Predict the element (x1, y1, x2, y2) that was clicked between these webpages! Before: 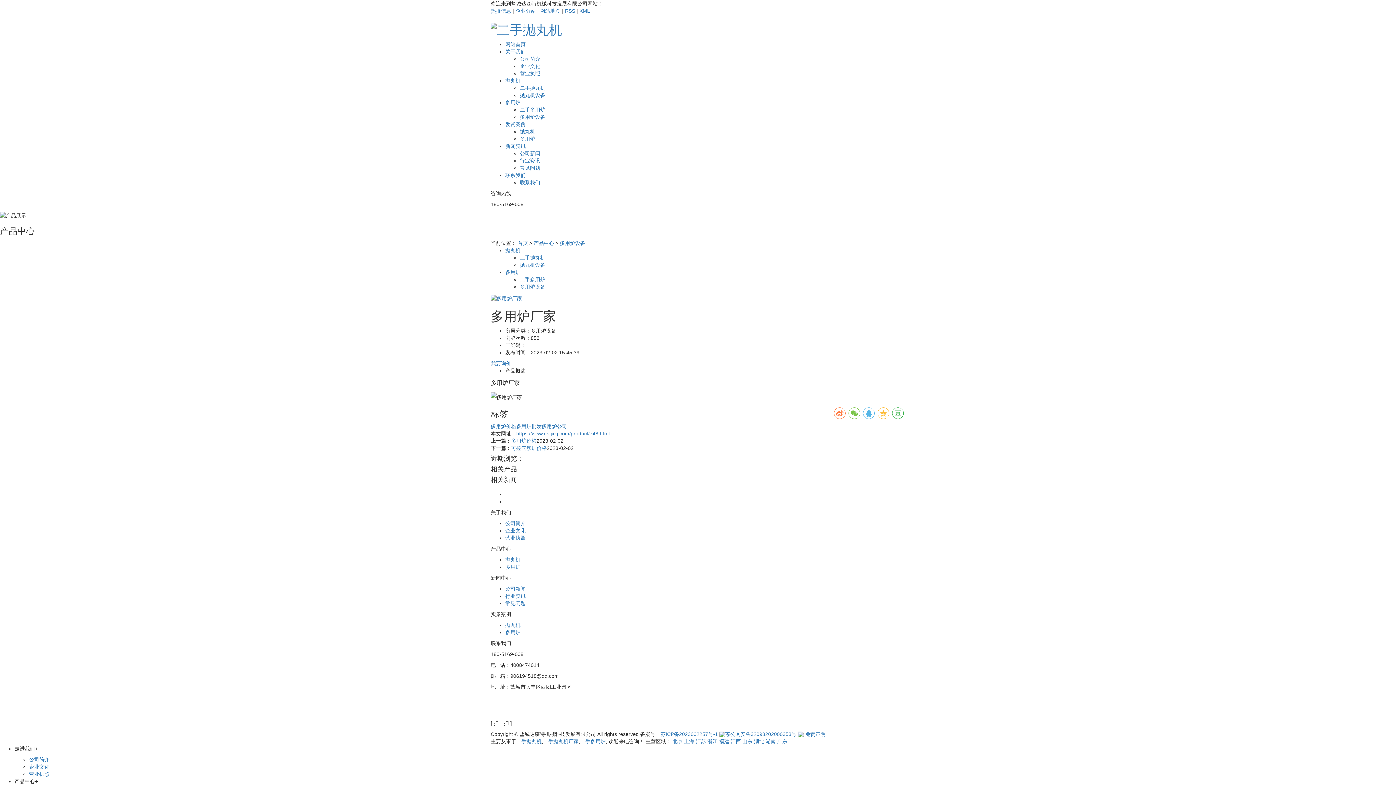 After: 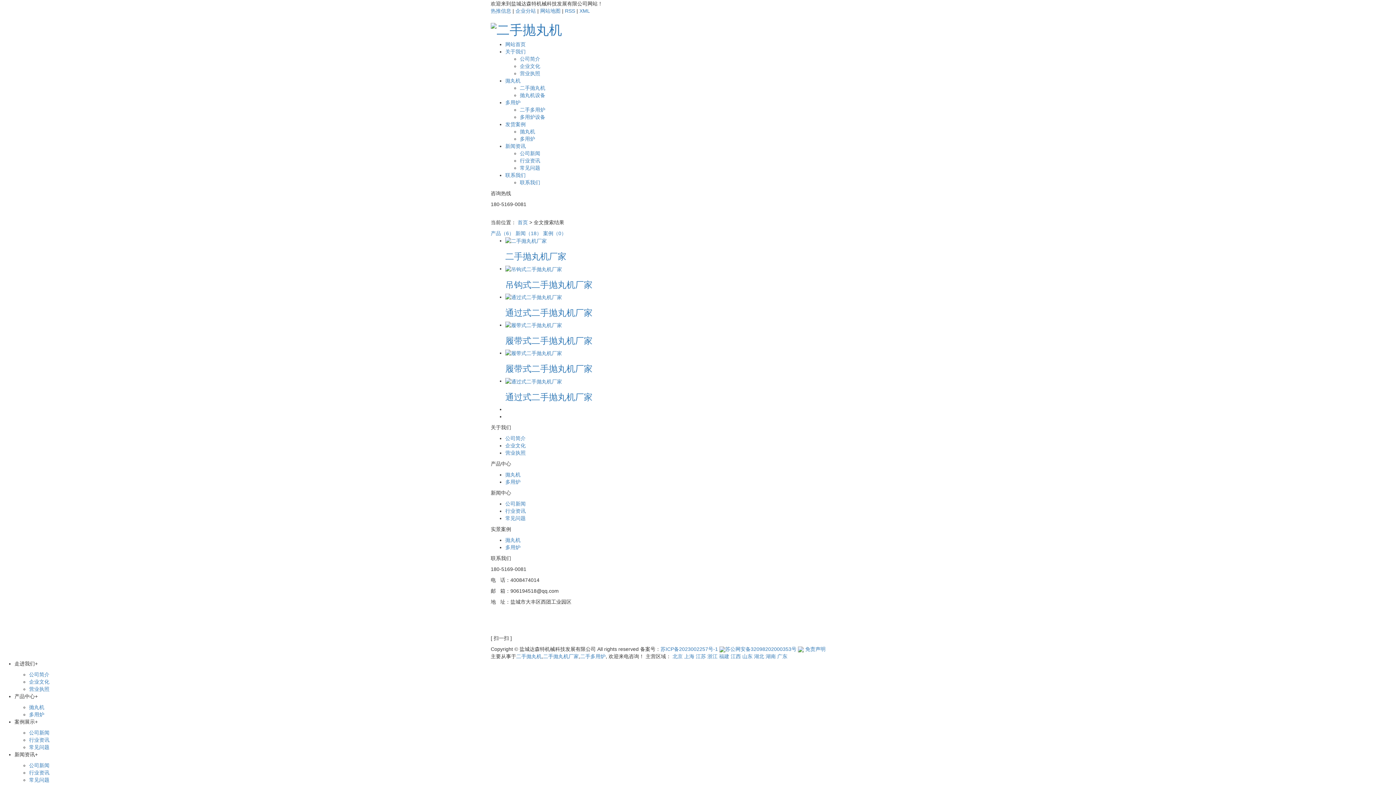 Action: label: 二手抛丸机厂家 bbox: (543, 738, 578, 744)